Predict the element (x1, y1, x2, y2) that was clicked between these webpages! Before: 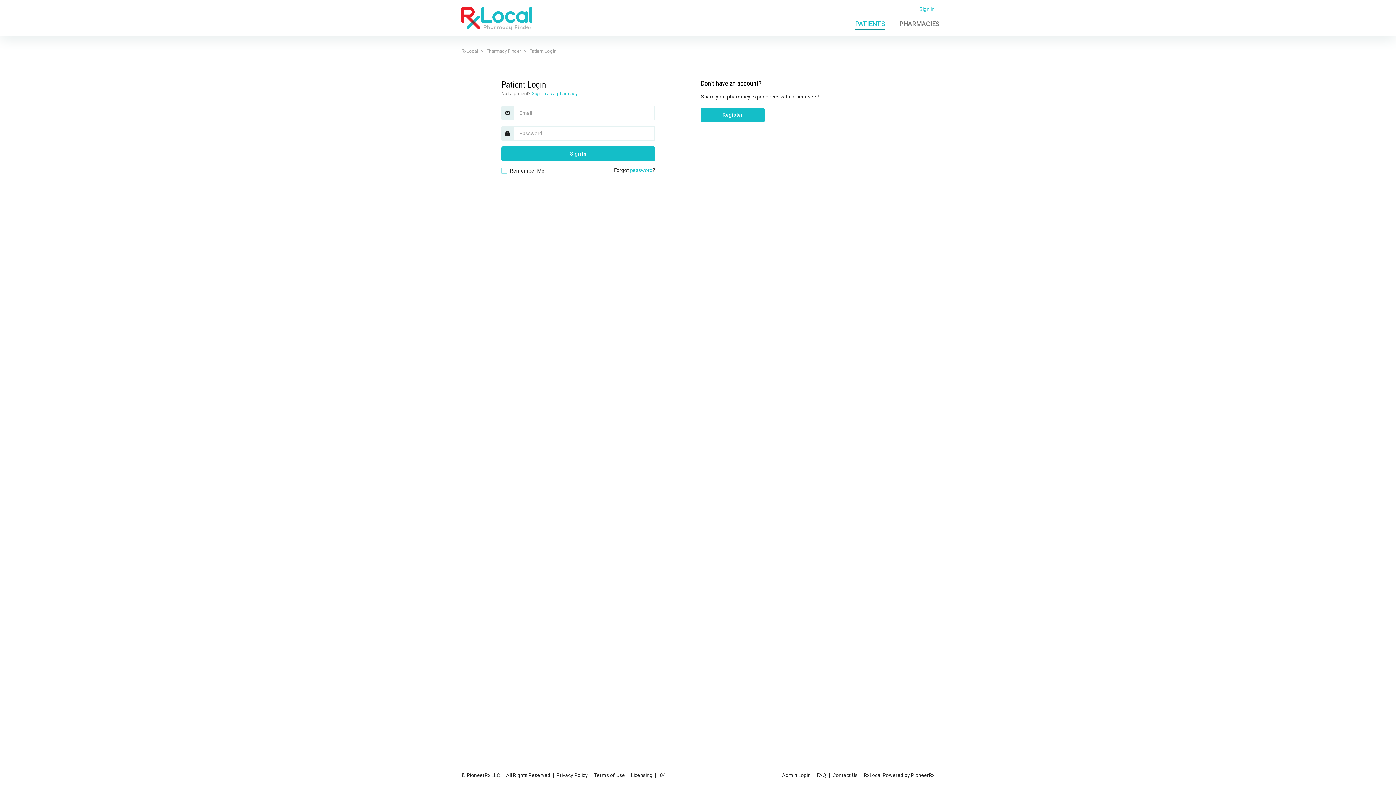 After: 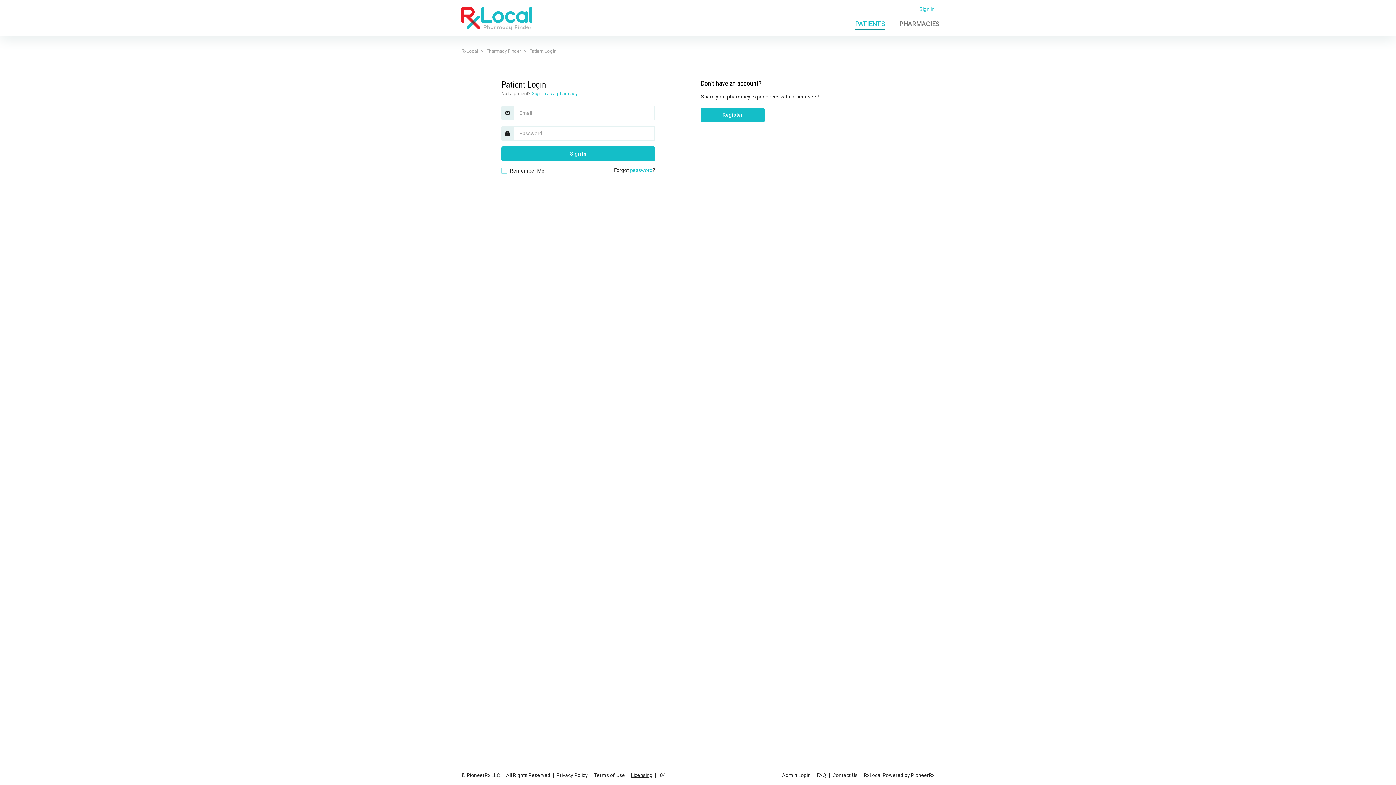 Action: bbox: (629, 771, 654, 780) label: Licensing